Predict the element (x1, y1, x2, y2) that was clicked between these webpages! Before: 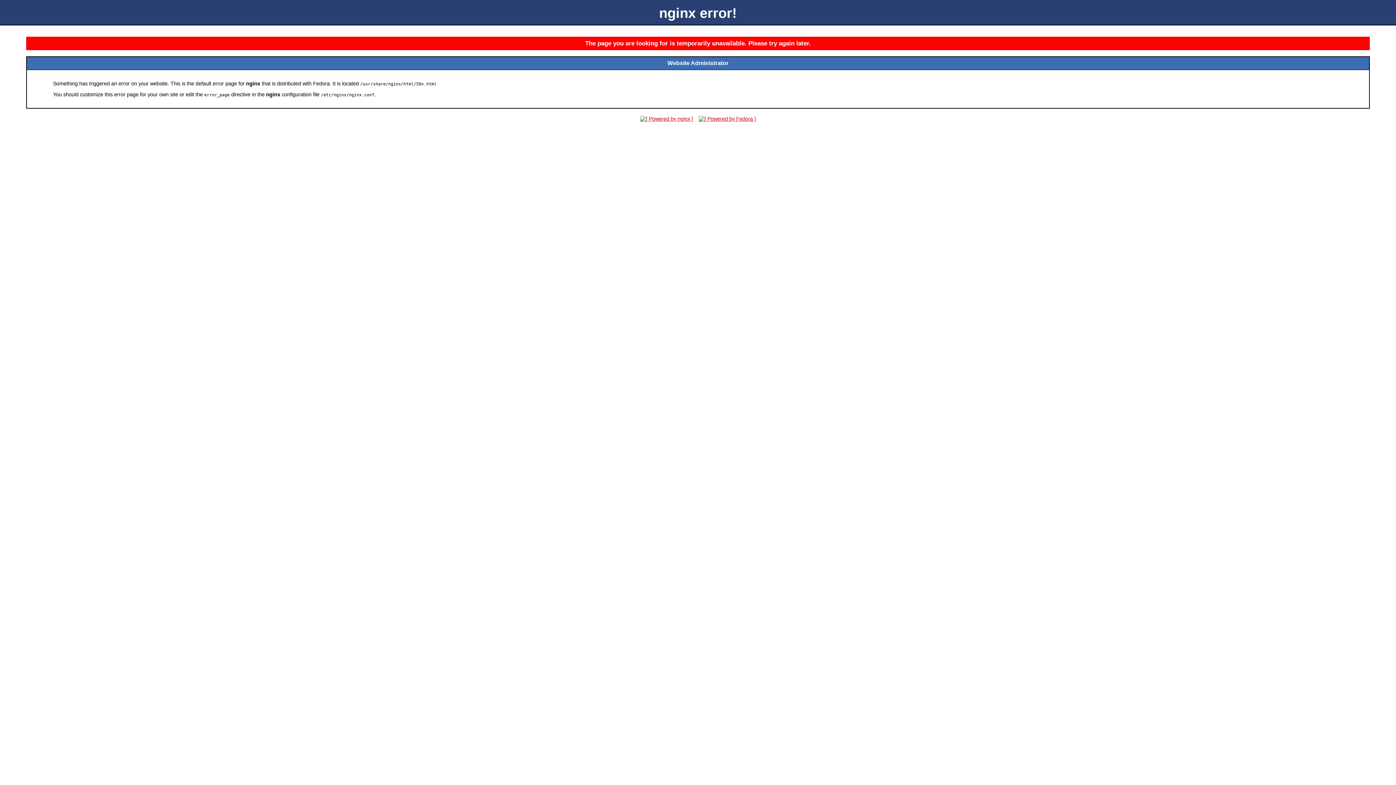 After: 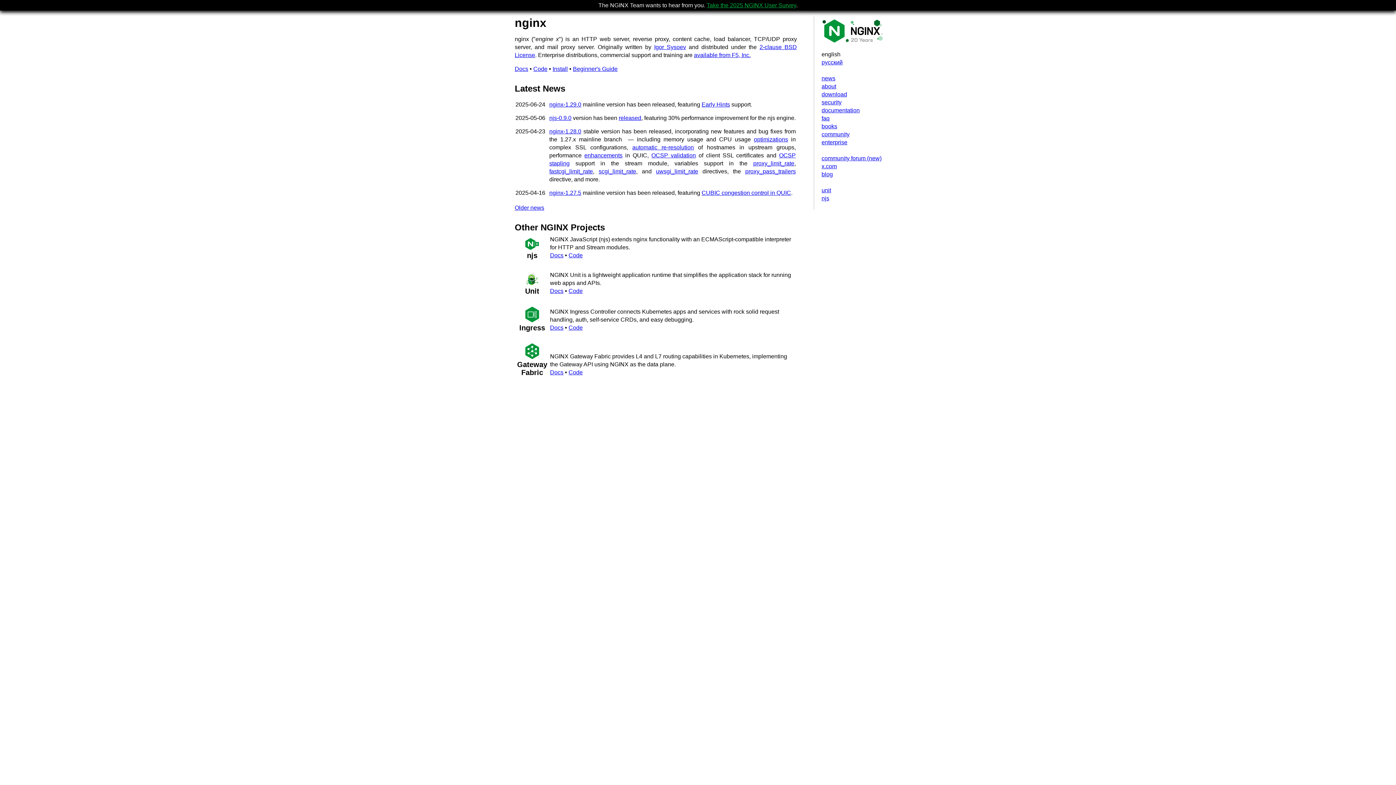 Action: bbox: (638, 116, 695, 121)